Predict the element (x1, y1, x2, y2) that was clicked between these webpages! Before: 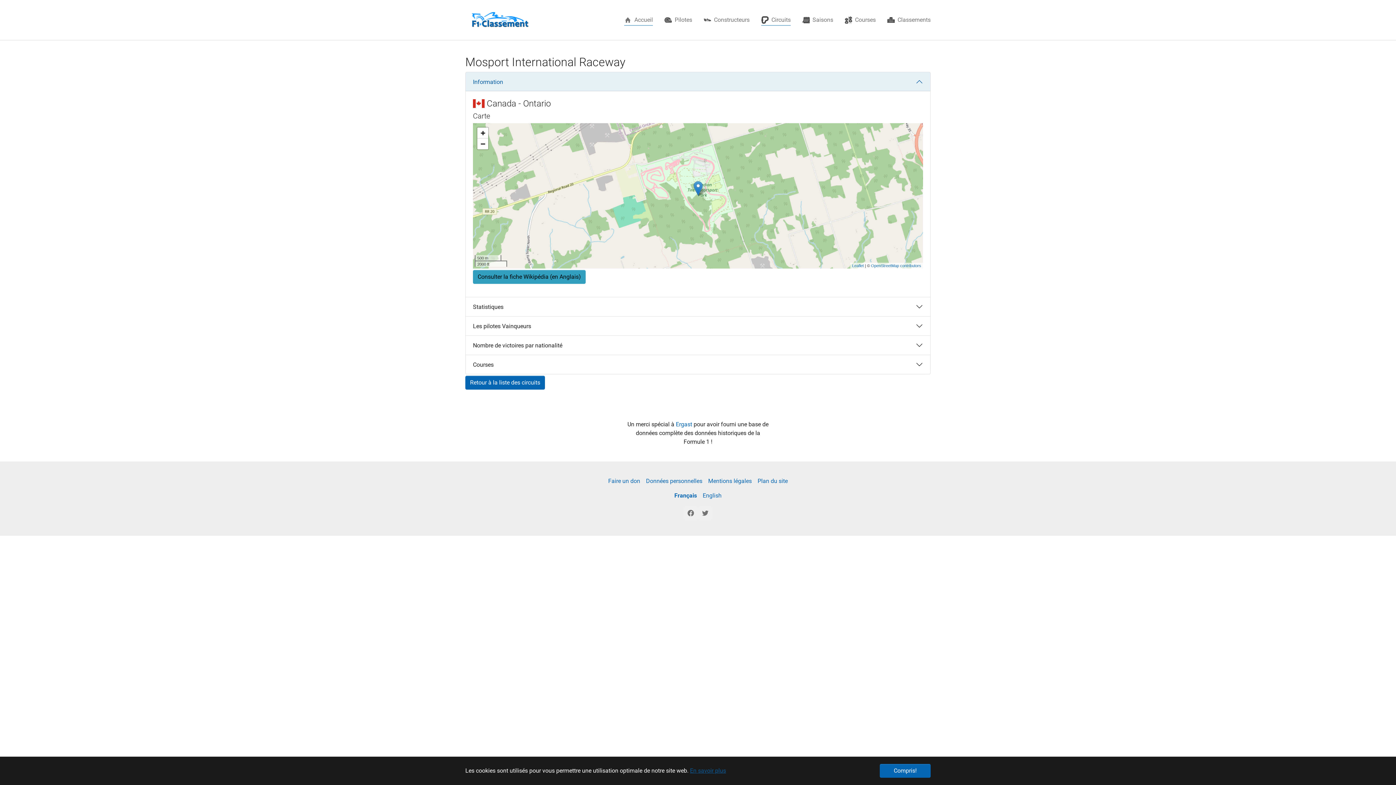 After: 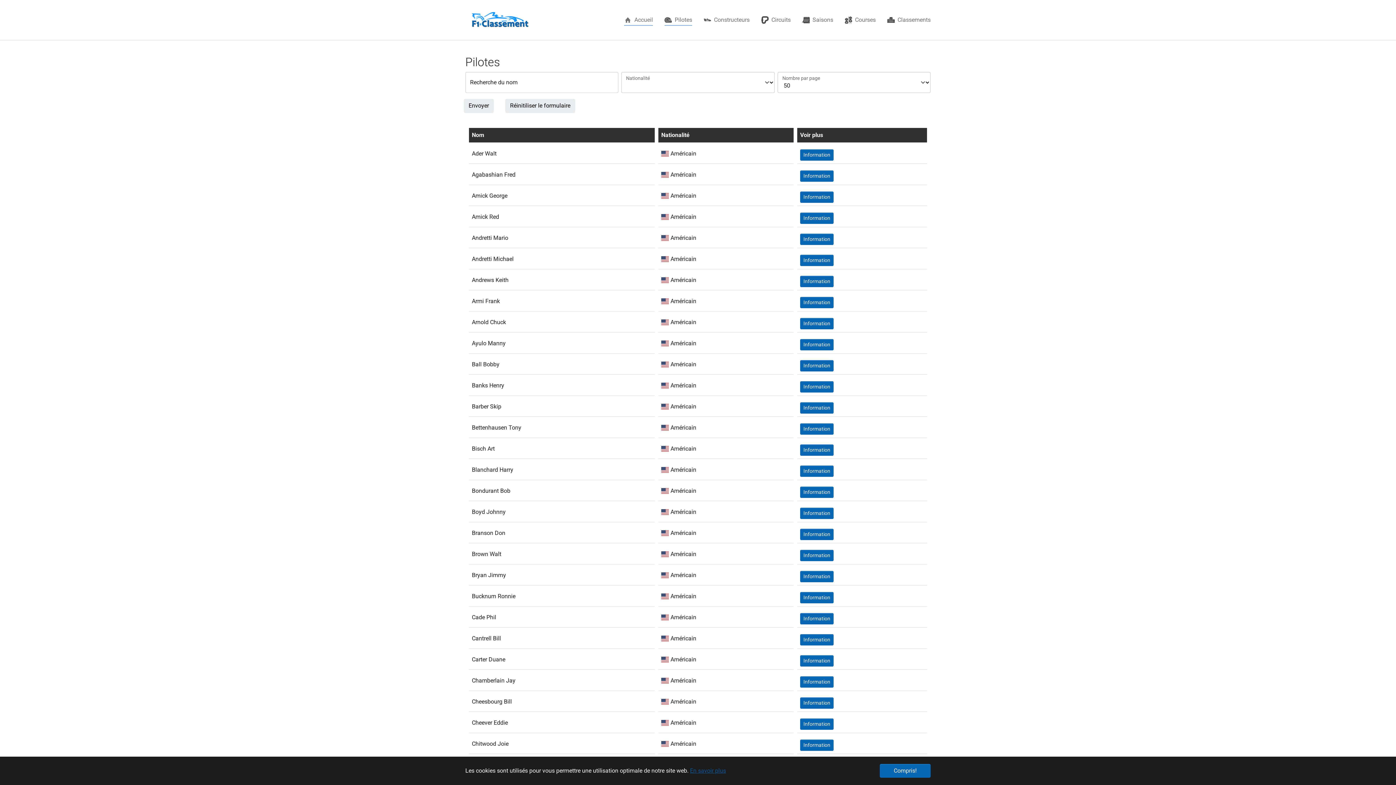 Action: bbox: (658, 12, 698, 27) label: Pilotes